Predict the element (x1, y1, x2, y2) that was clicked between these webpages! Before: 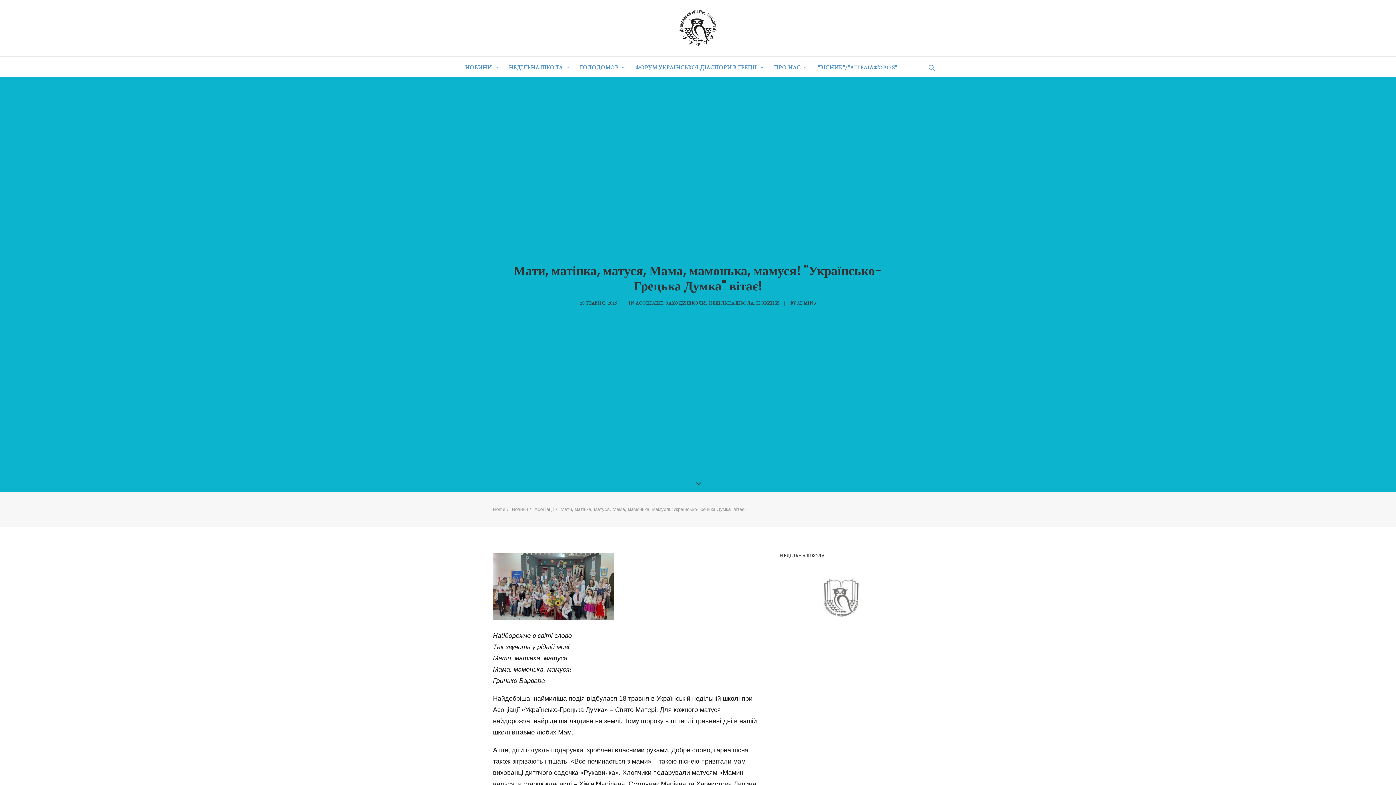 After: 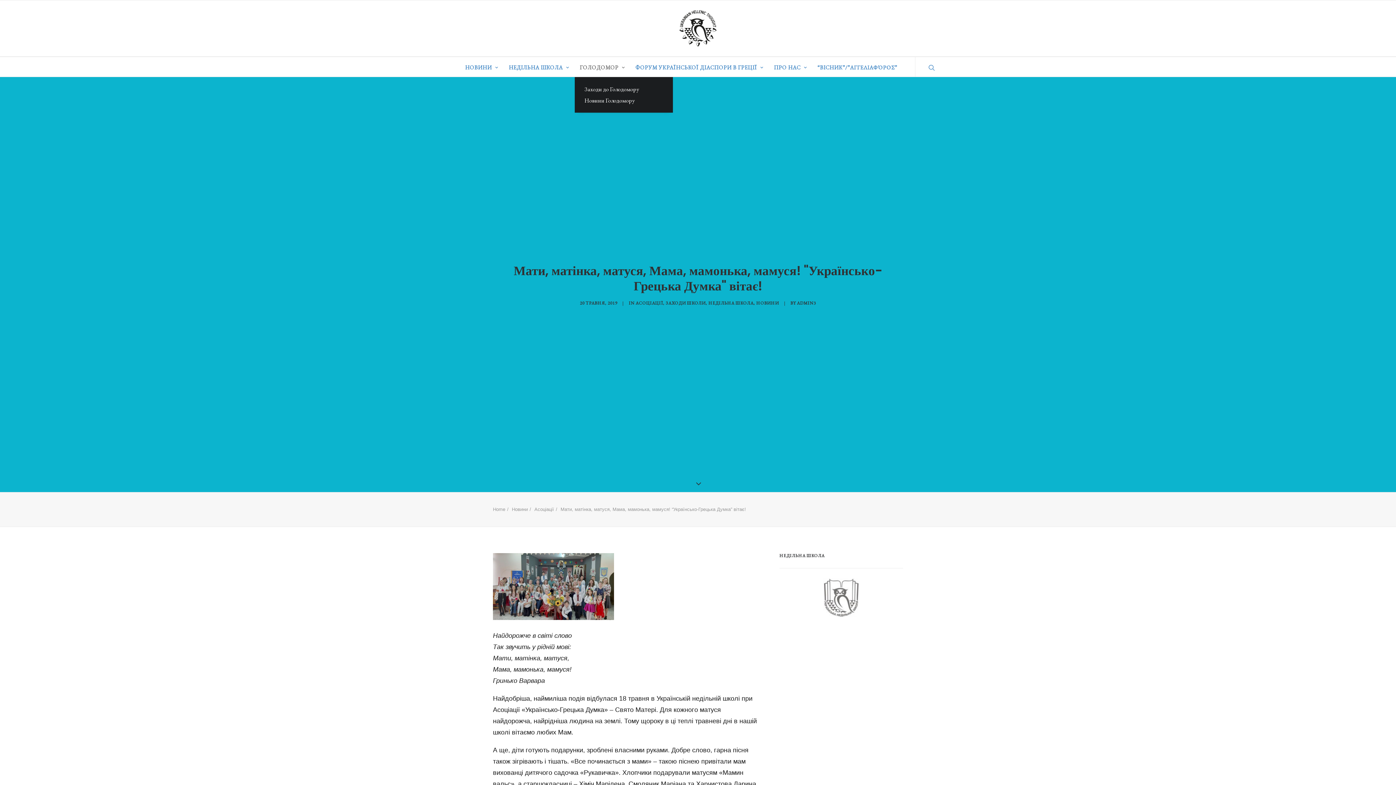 Action: label: ГОЛОДОМОР bbox: (575, 57, 629, 76)